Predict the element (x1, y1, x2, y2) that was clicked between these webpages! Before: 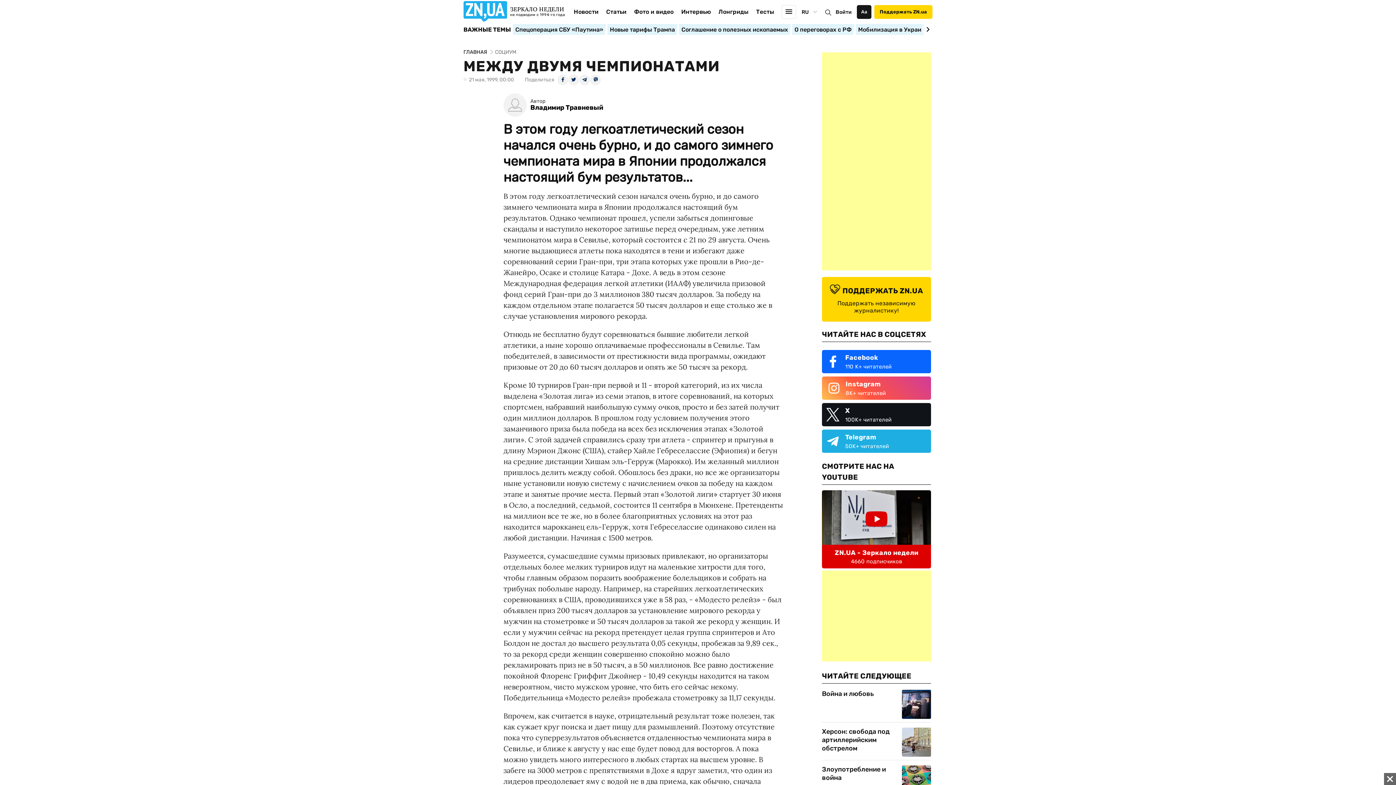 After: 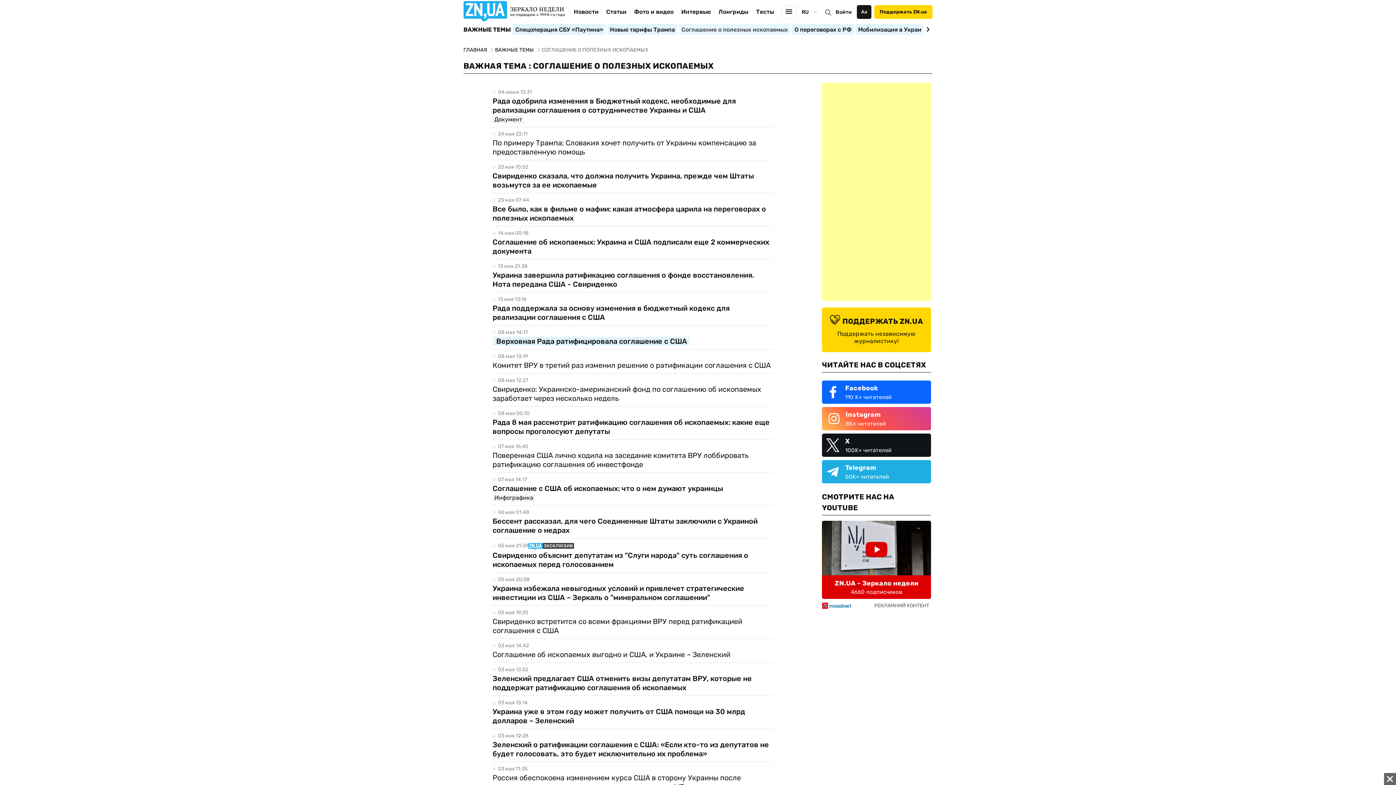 Action: bbox: (679, 23, 790, 35) label: Соглашение о полезных ископаемых